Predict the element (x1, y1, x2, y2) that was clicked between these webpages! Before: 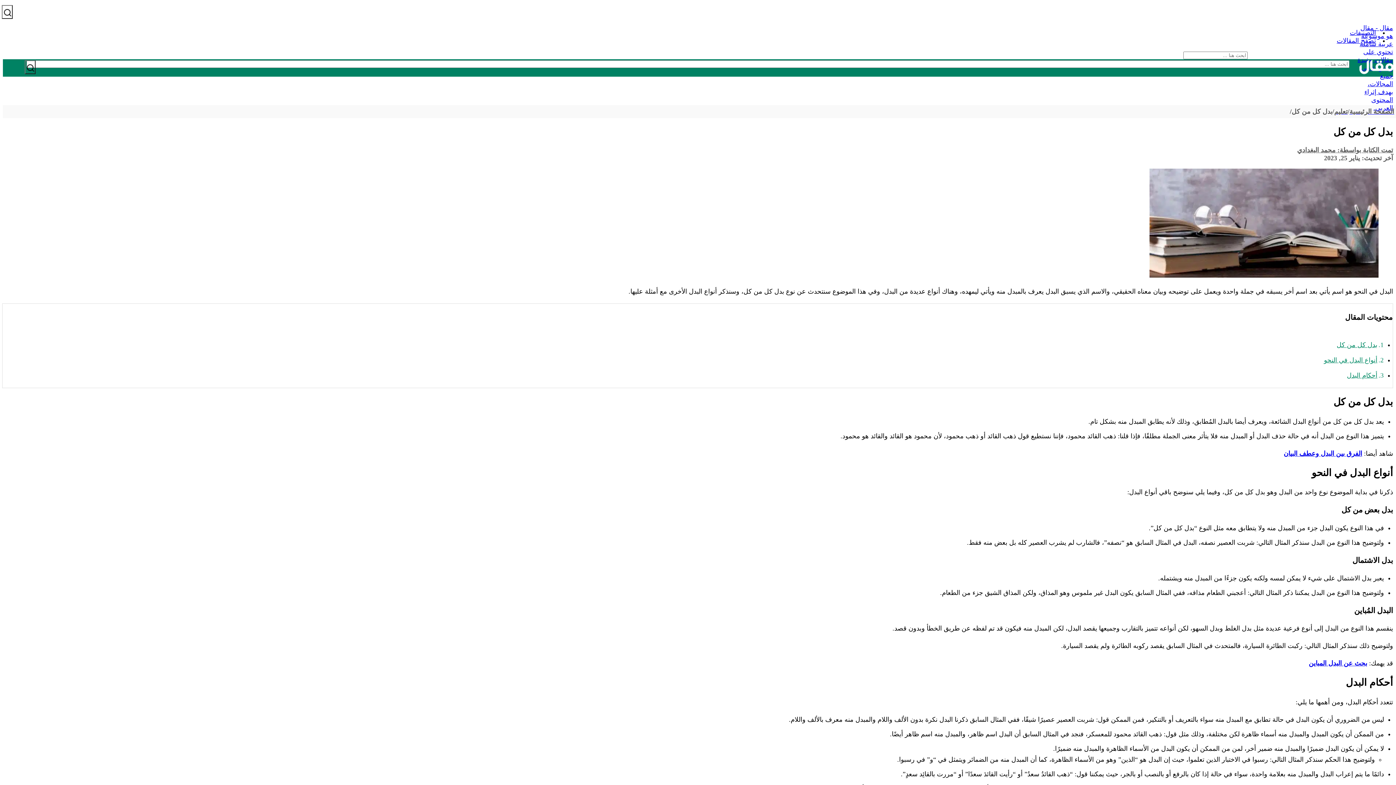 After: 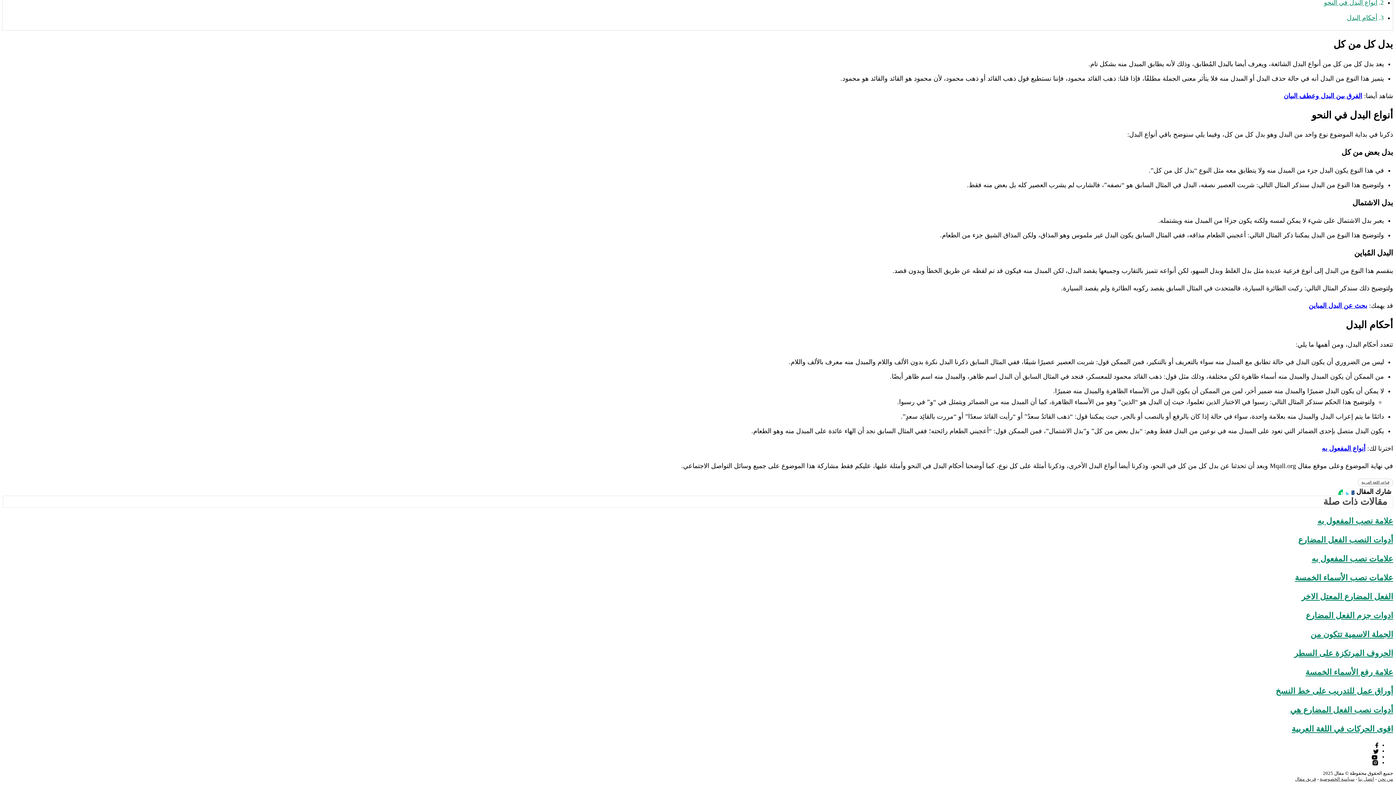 Action: label: أحكام البدل bbox: (1347, 371, 1377, 379)